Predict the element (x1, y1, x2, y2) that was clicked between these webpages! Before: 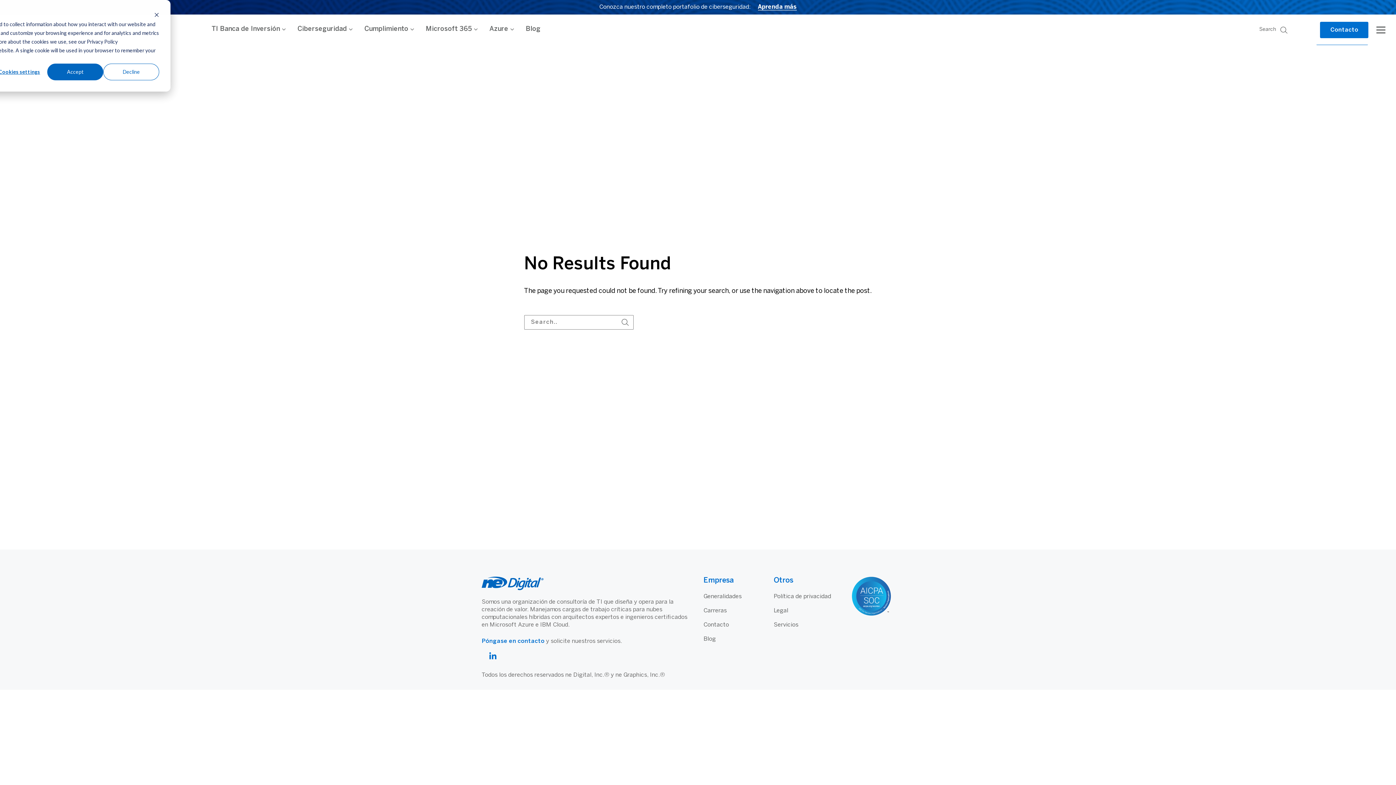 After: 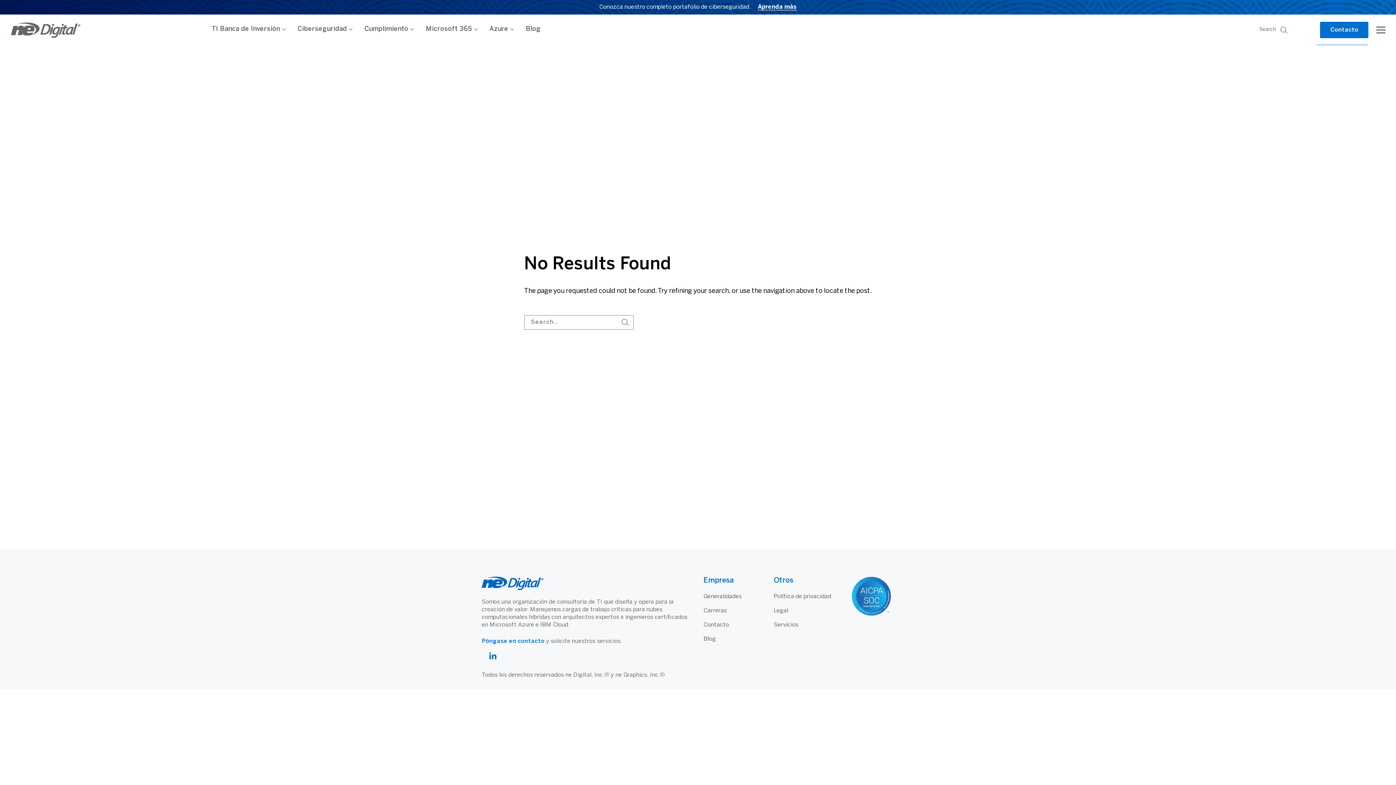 Action: bbox: (154, 11, 159, 19) label: Dismiss cookie banner